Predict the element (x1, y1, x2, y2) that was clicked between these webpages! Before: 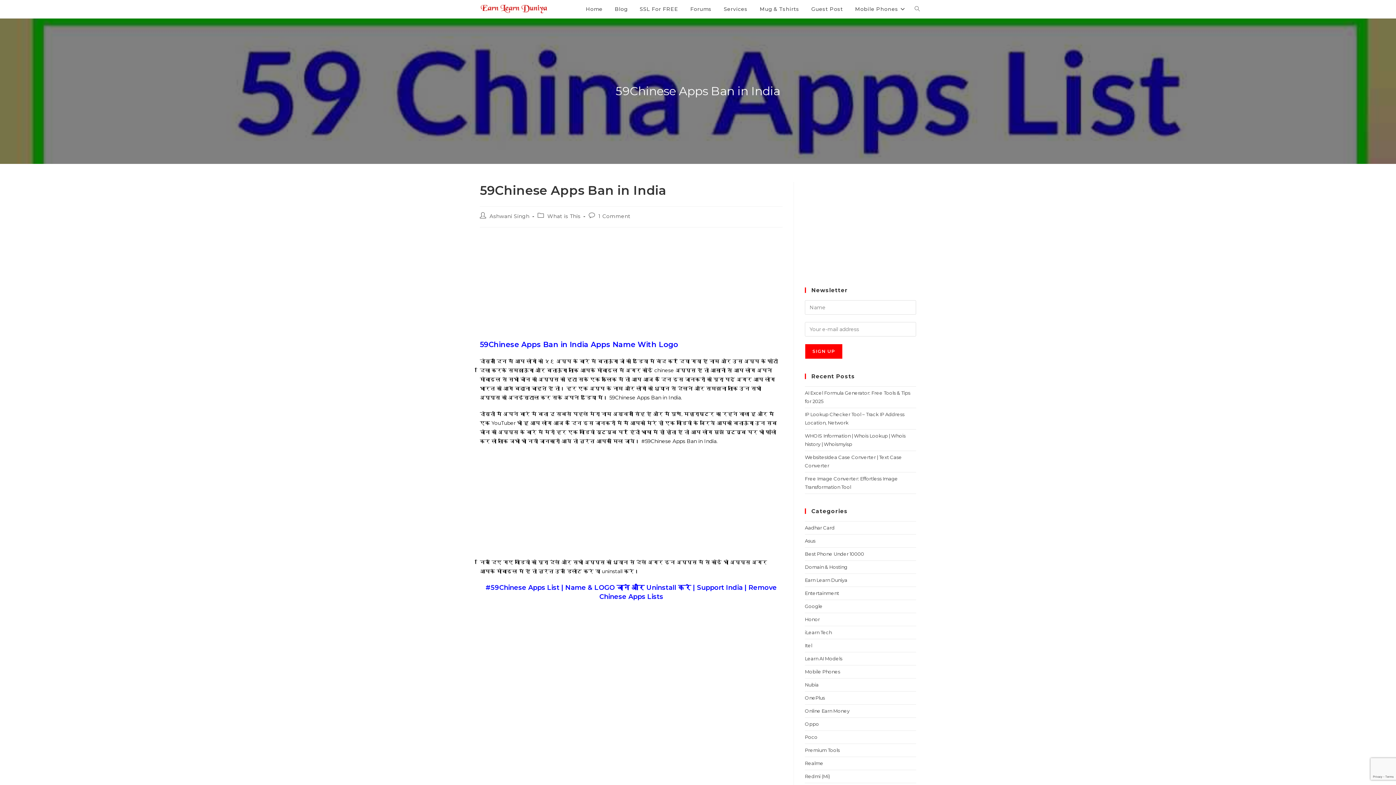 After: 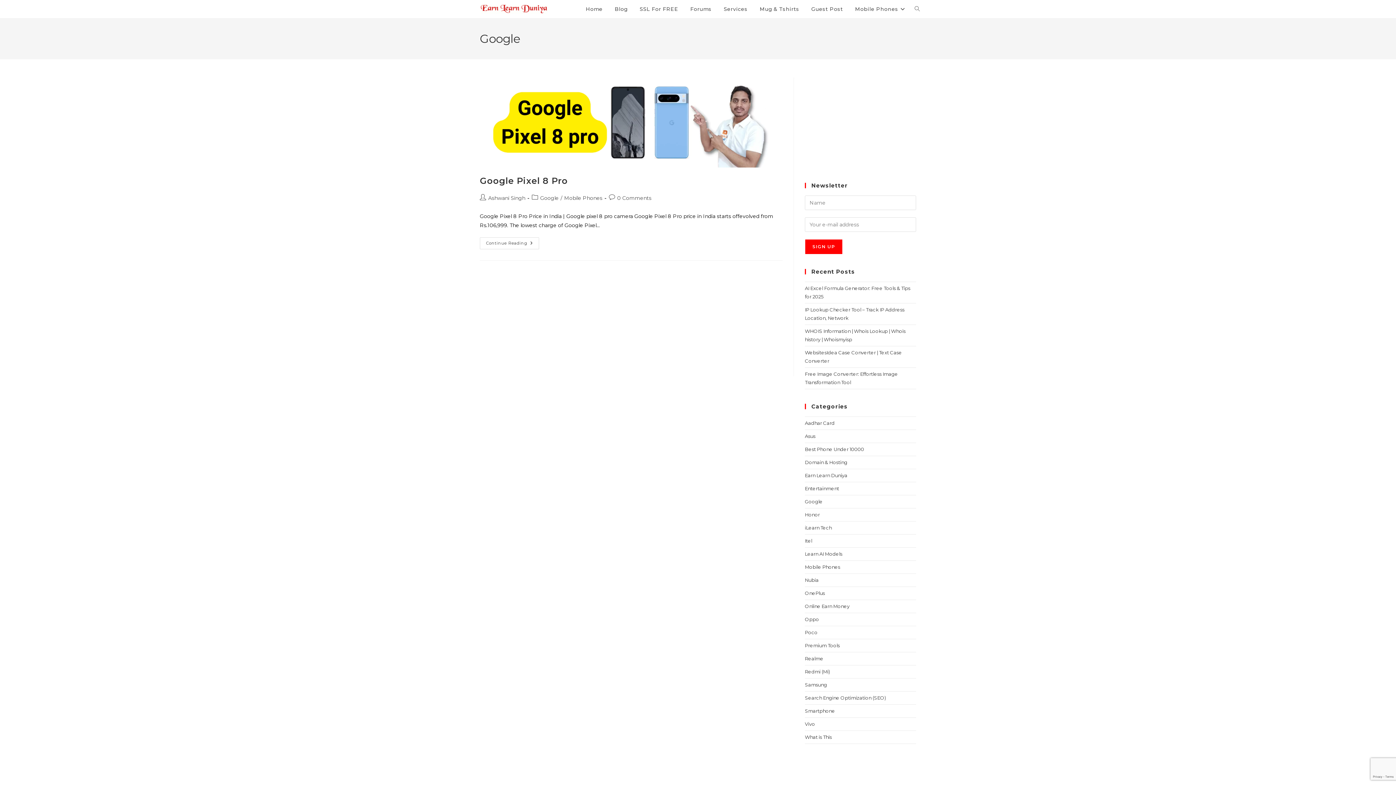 Action: label: Google bbox: (805, 603, 822, 609)